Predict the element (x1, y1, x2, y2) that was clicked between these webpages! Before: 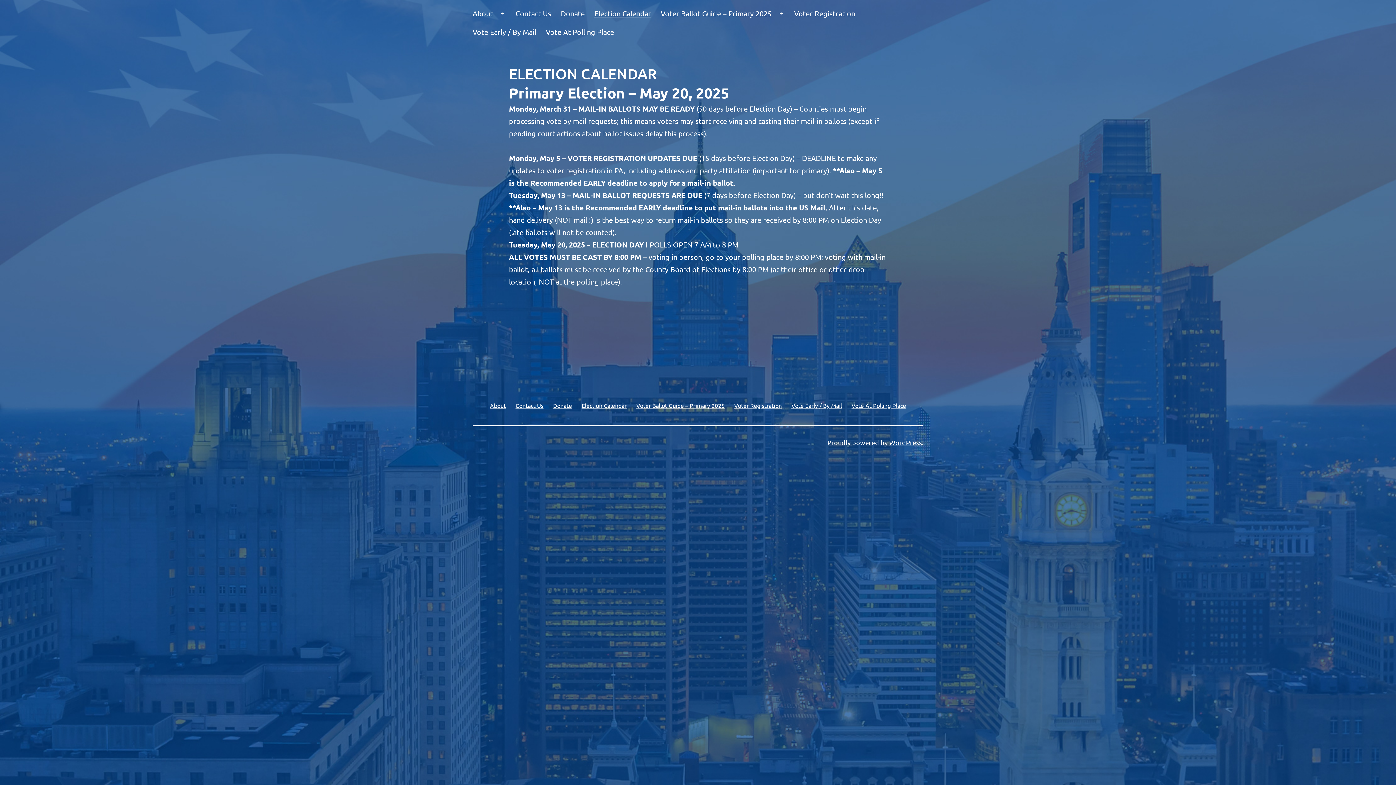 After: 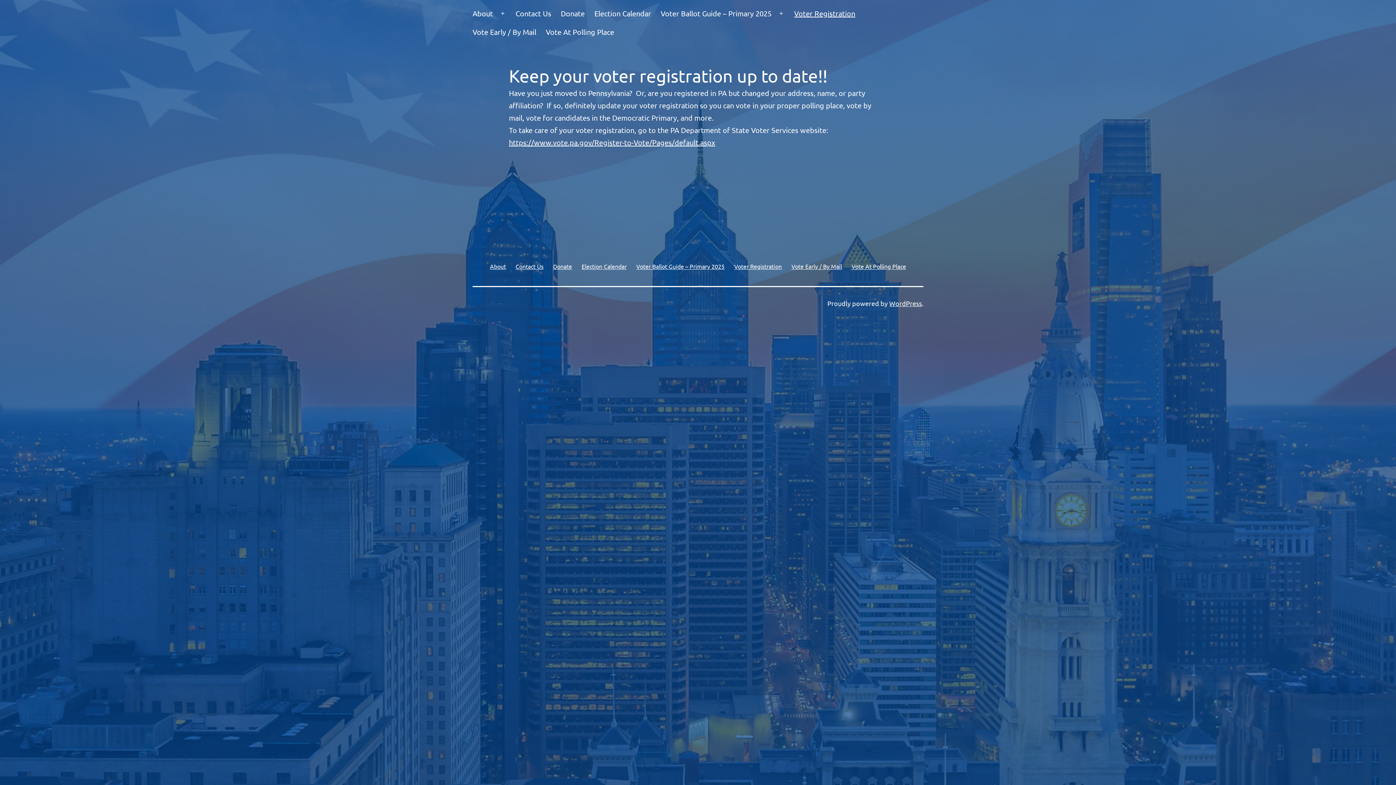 Action: bbox: (729, 396, 786, 415) label: Voter Registration